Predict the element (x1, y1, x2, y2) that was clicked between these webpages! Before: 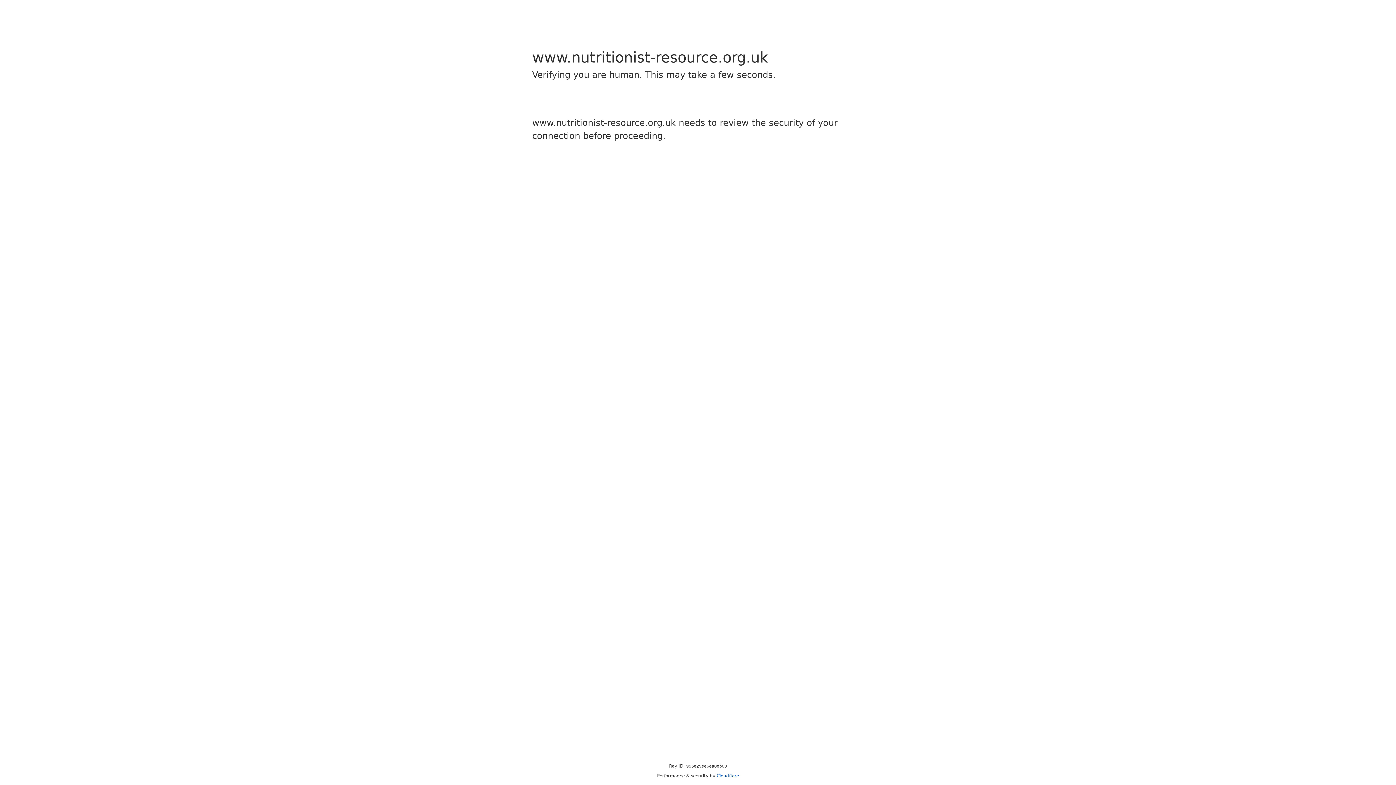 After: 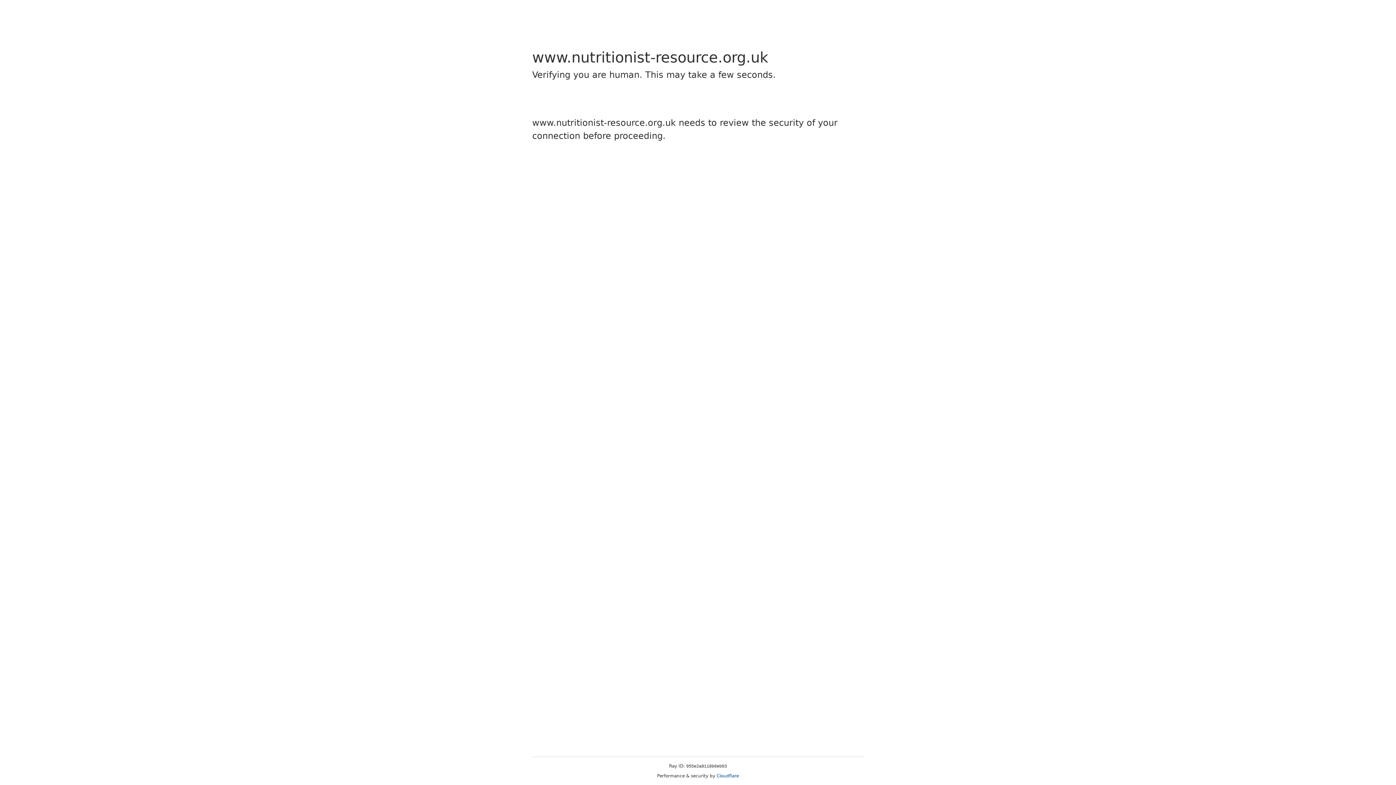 Action: bbox: (716, 773, 739, 778) label: Cloudflare